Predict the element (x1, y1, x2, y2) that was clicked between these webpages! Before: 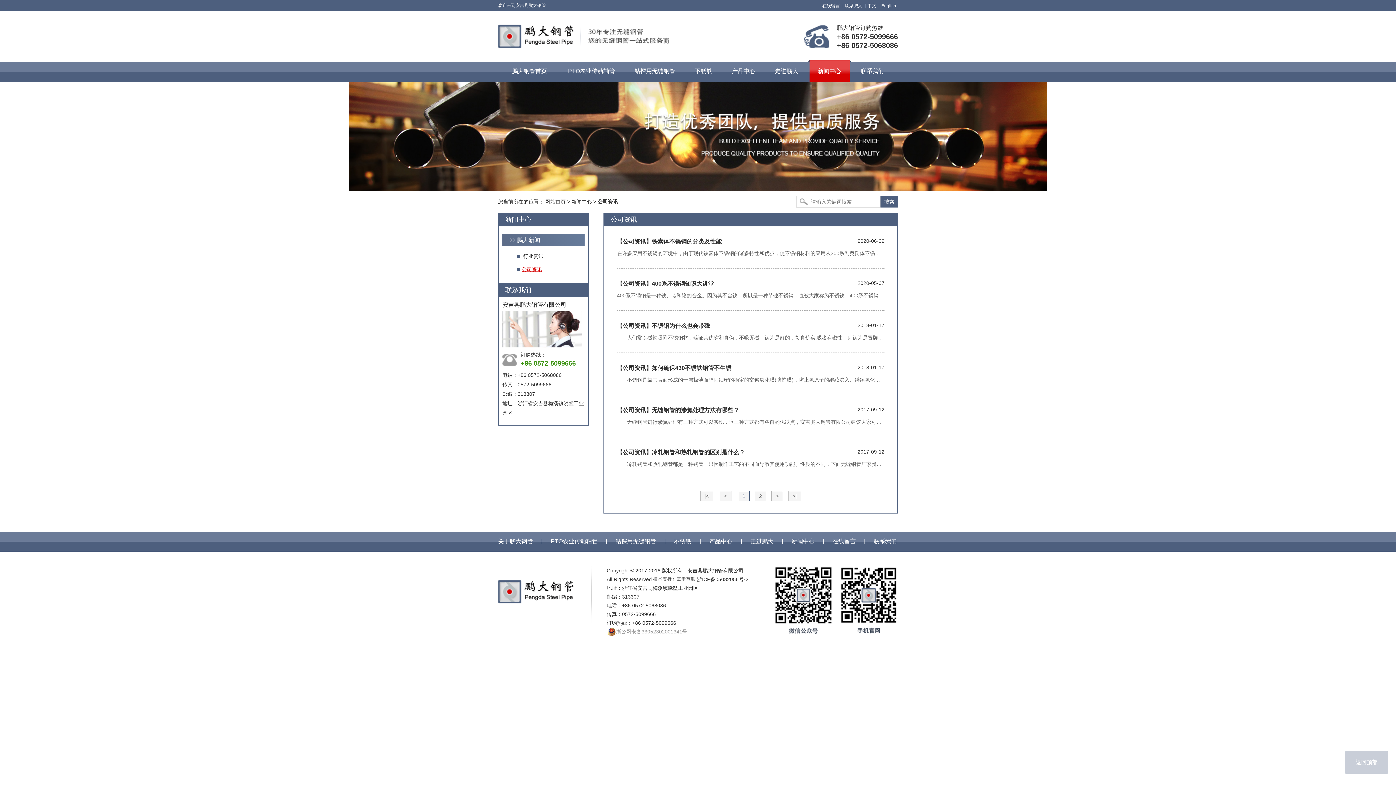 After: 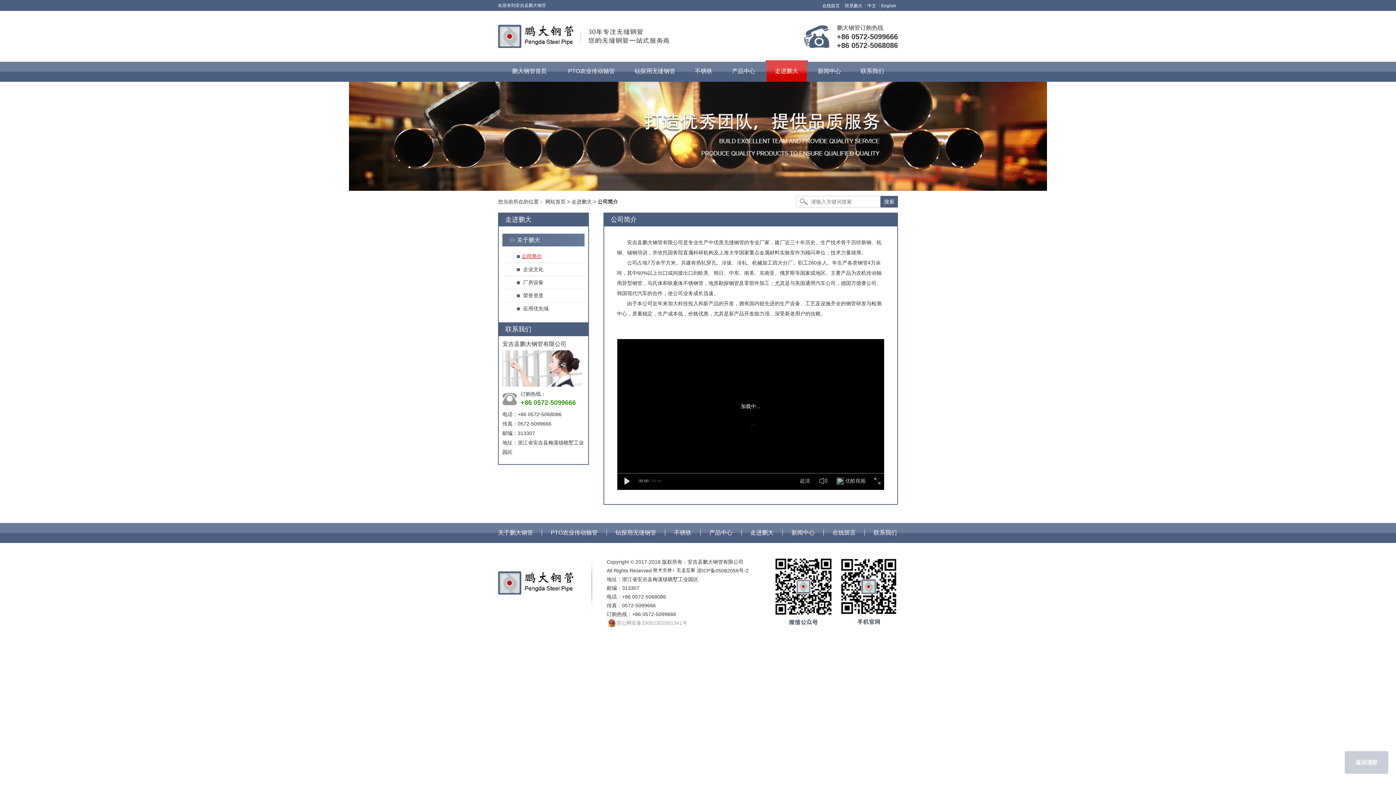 Action: label: 走进鹏大 bbox: (765, 61, 808, 81)